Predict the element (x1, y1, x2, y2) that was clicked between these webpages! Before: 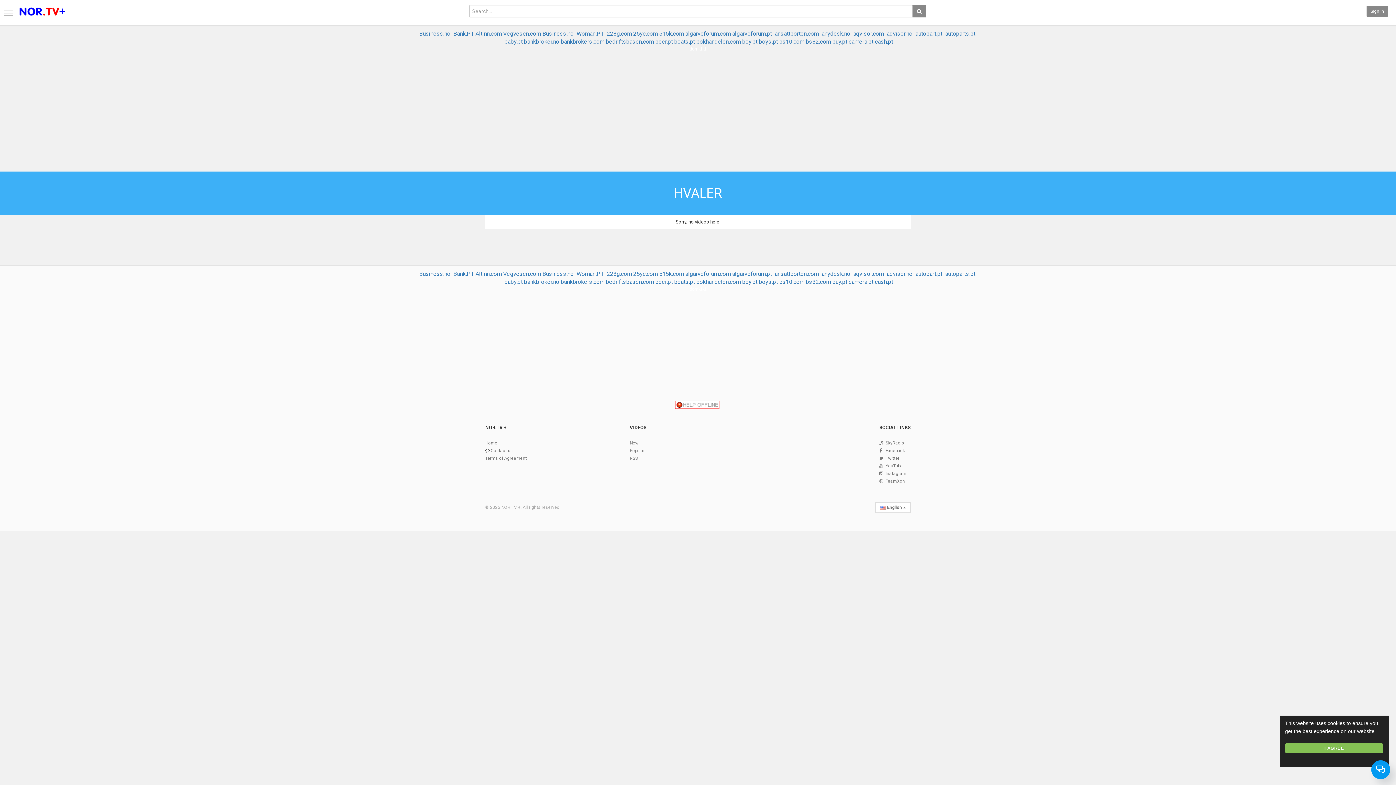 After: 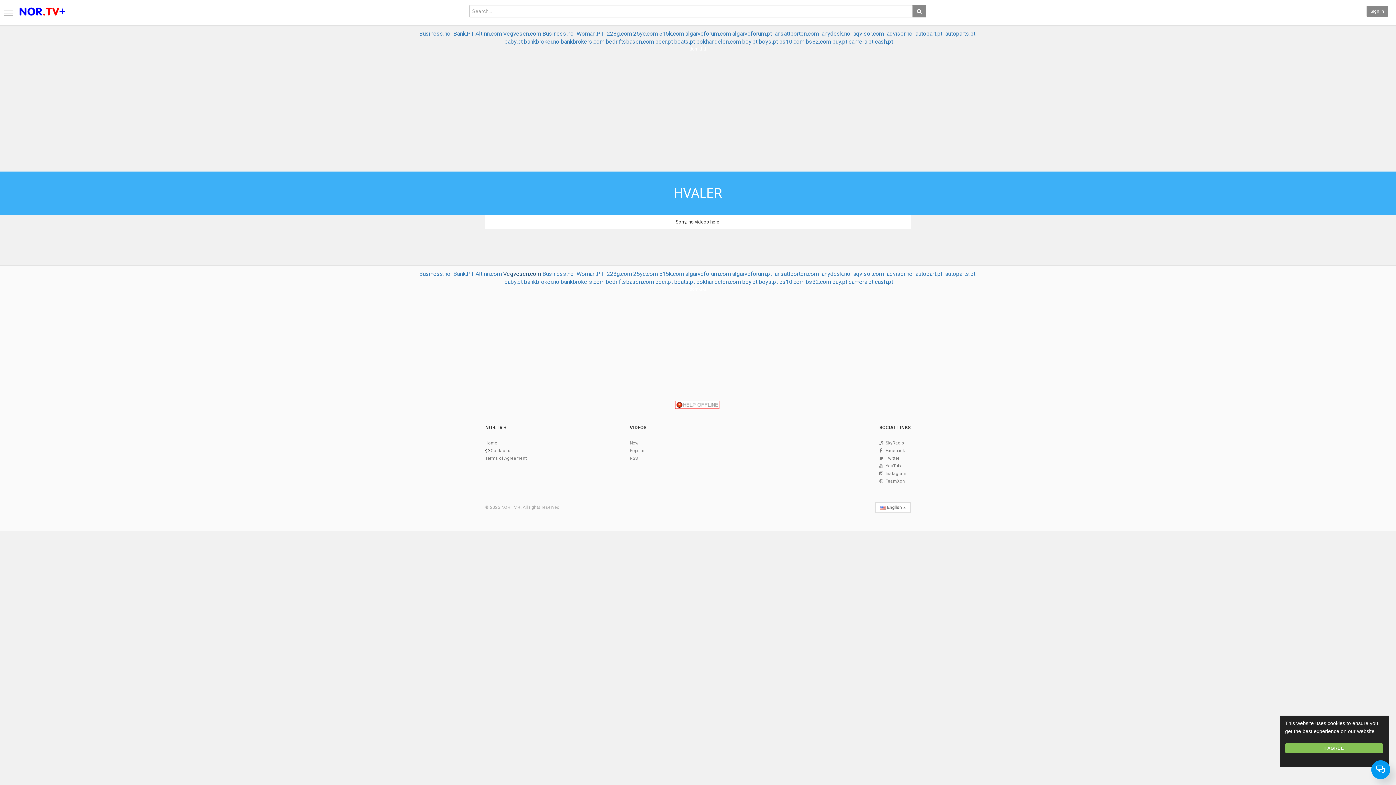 Action: label: Vegvesen.com bbox: (503, 270, 541, 277)